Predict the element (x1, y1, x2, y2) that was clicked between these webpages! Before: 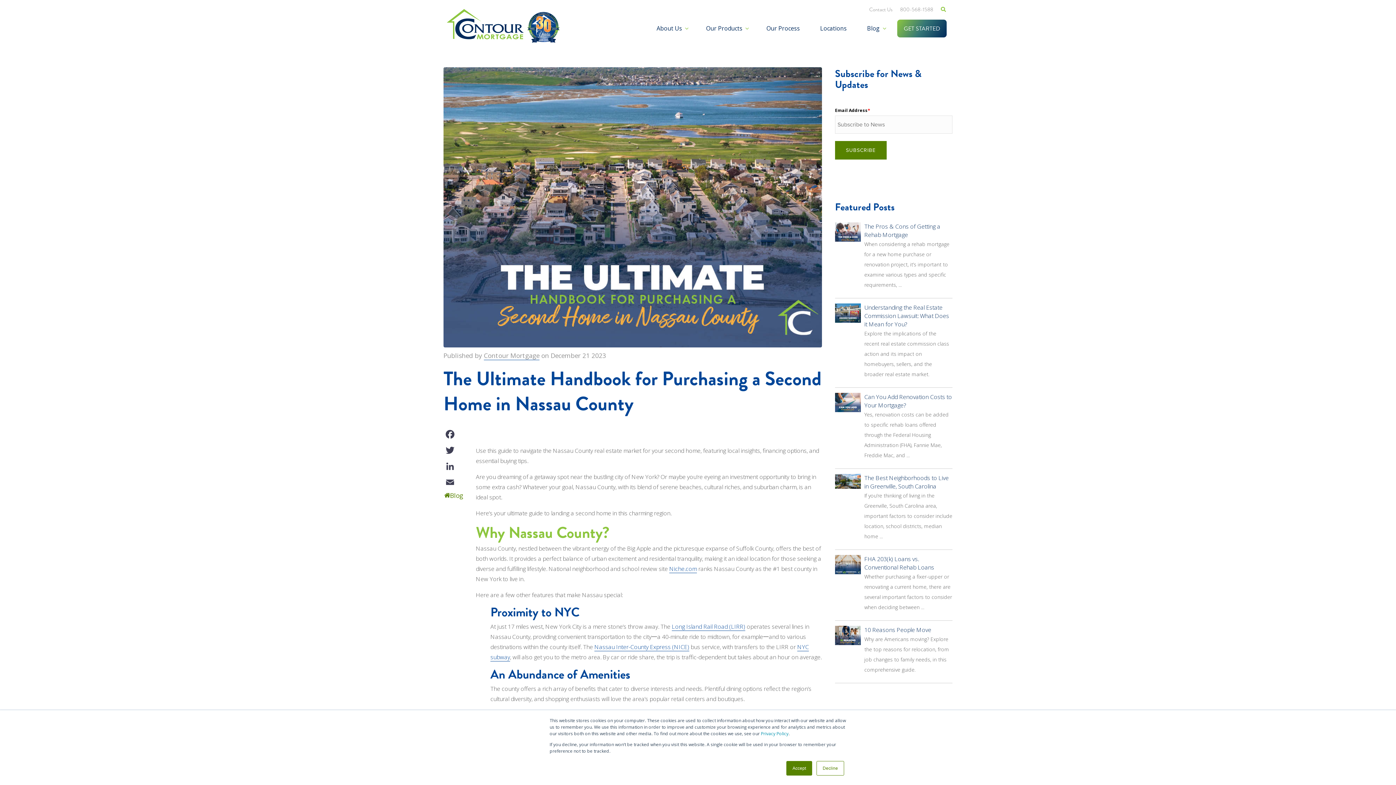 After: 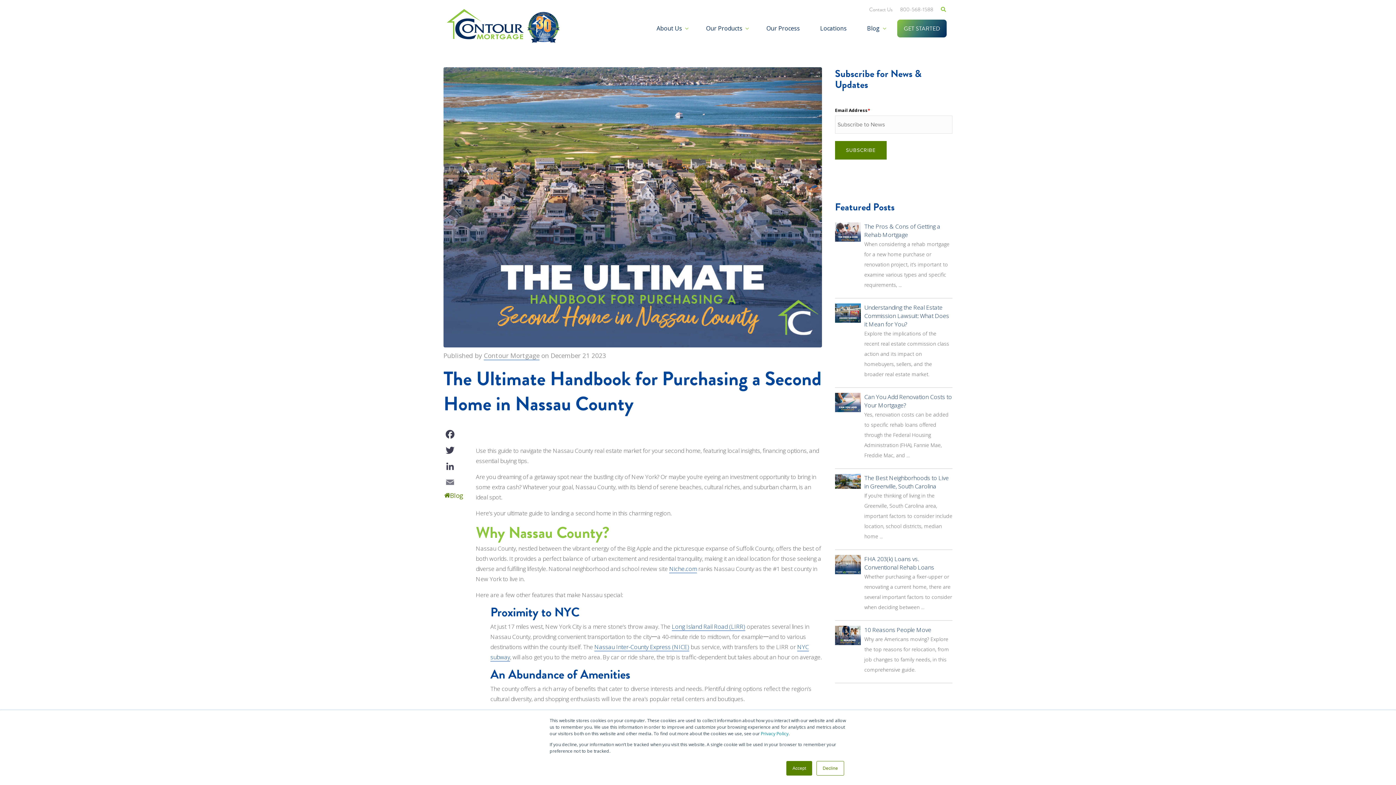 Action: label: Email bbox: (443, 476, 456, 488)